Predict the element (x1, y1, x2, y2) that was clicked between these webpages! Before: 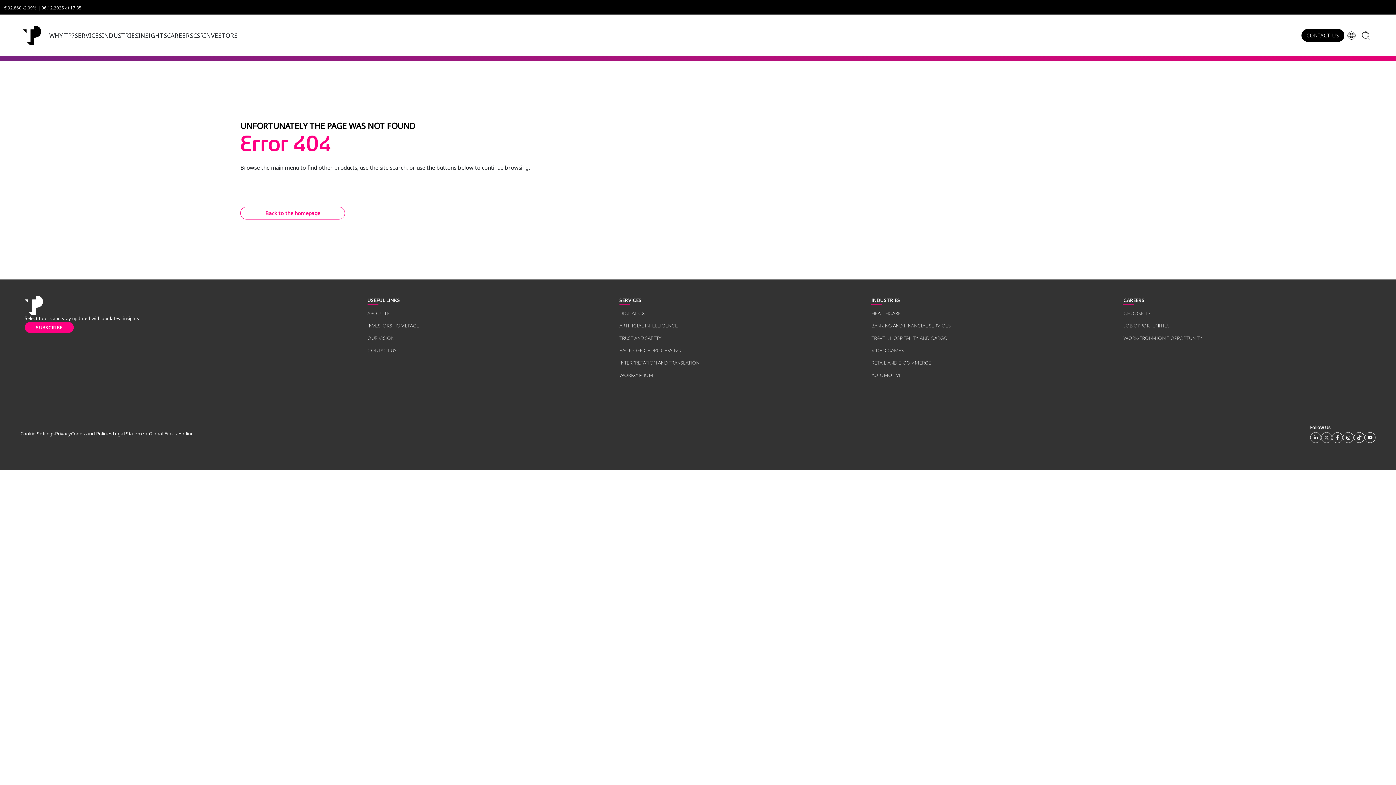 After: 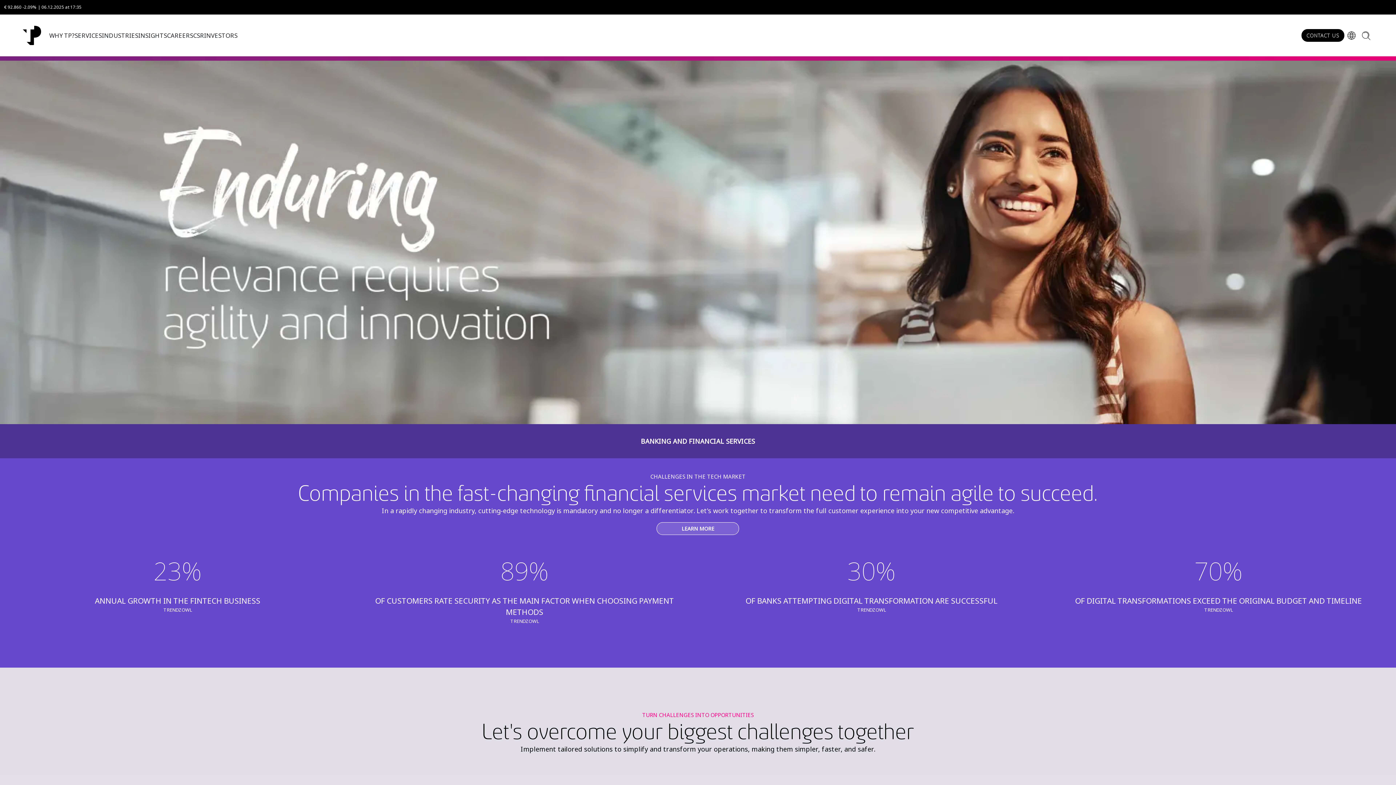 Action: bbox: (871, 322, 950, 329) label: BANKING AND FINANCIAL SERVICES